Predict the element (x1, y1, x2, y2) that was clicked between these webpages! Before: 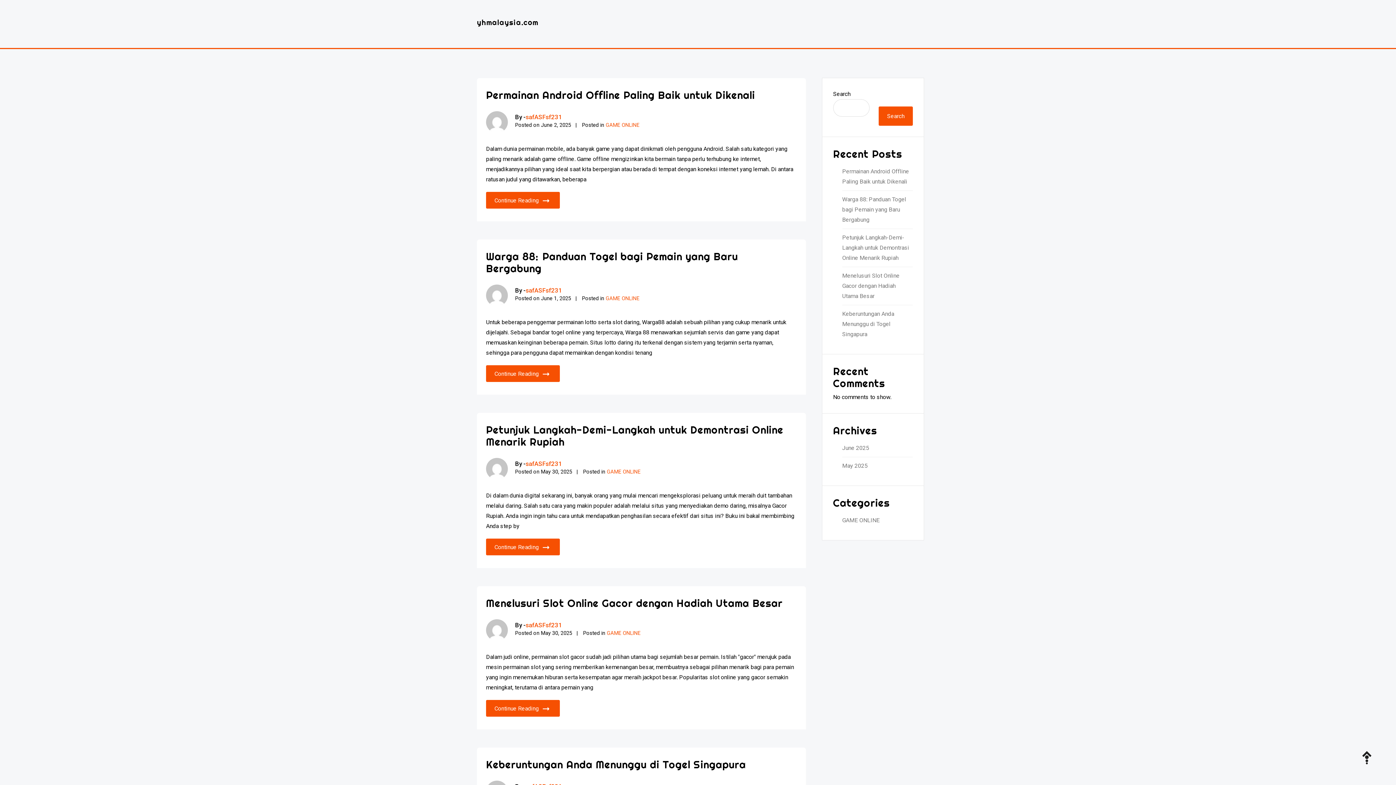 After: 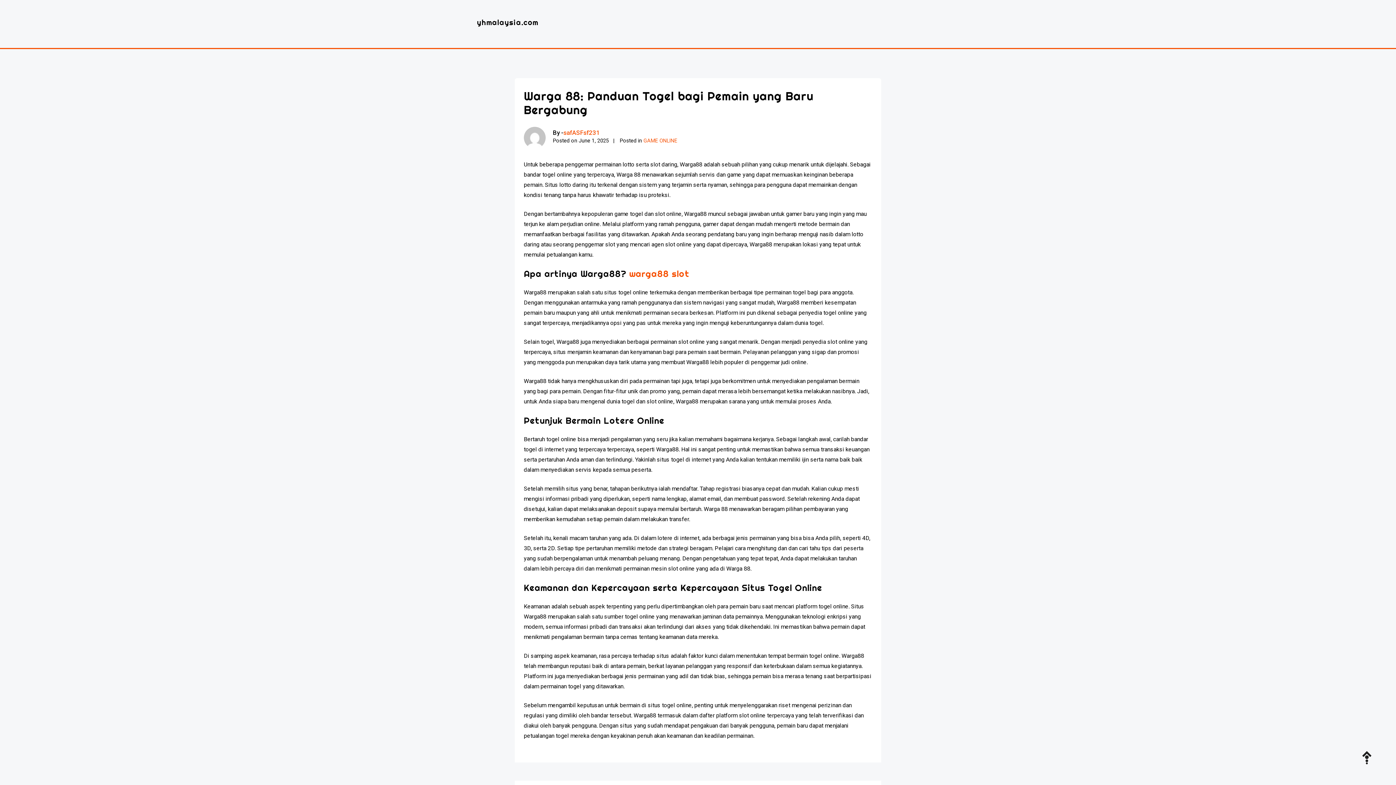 Action: bbox: (486, 365, 560, 382) label: Continue Reading